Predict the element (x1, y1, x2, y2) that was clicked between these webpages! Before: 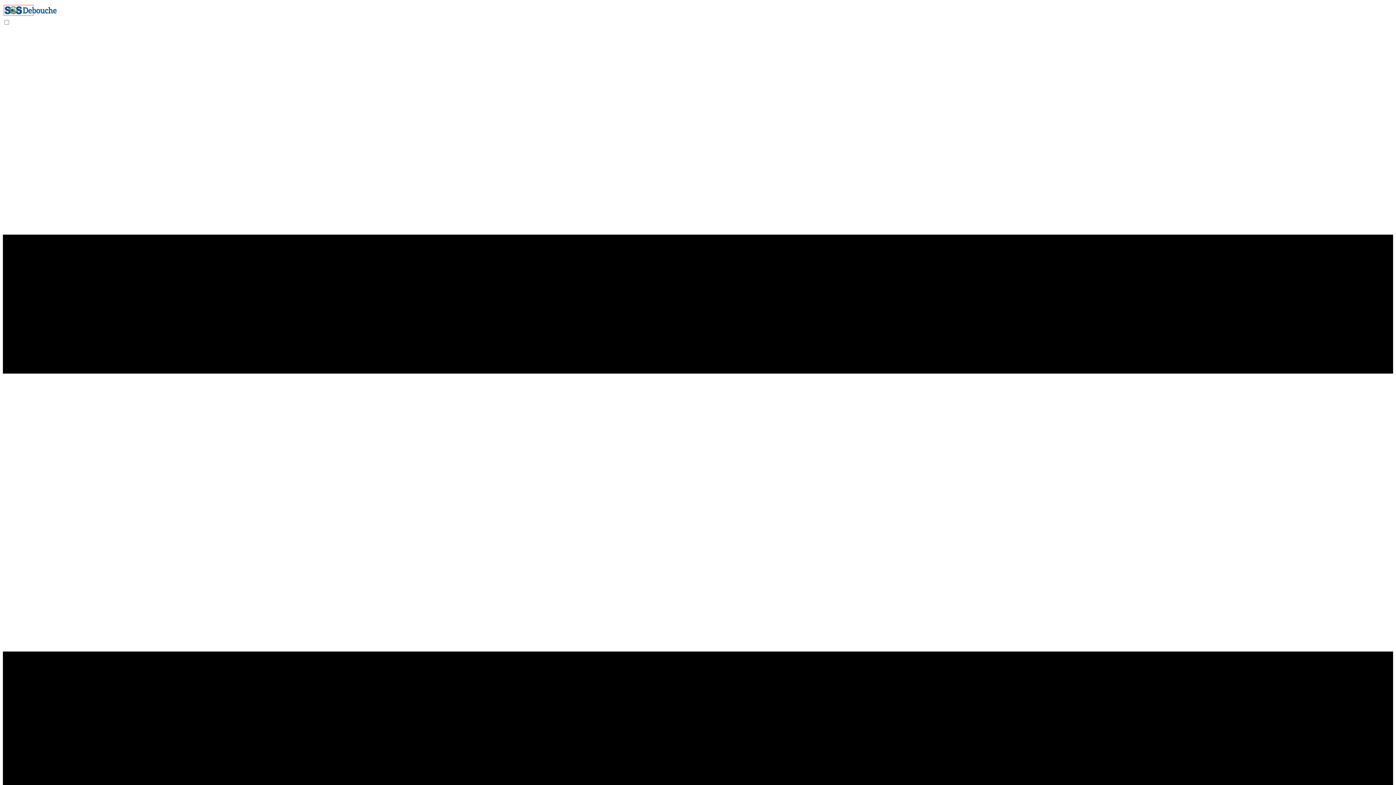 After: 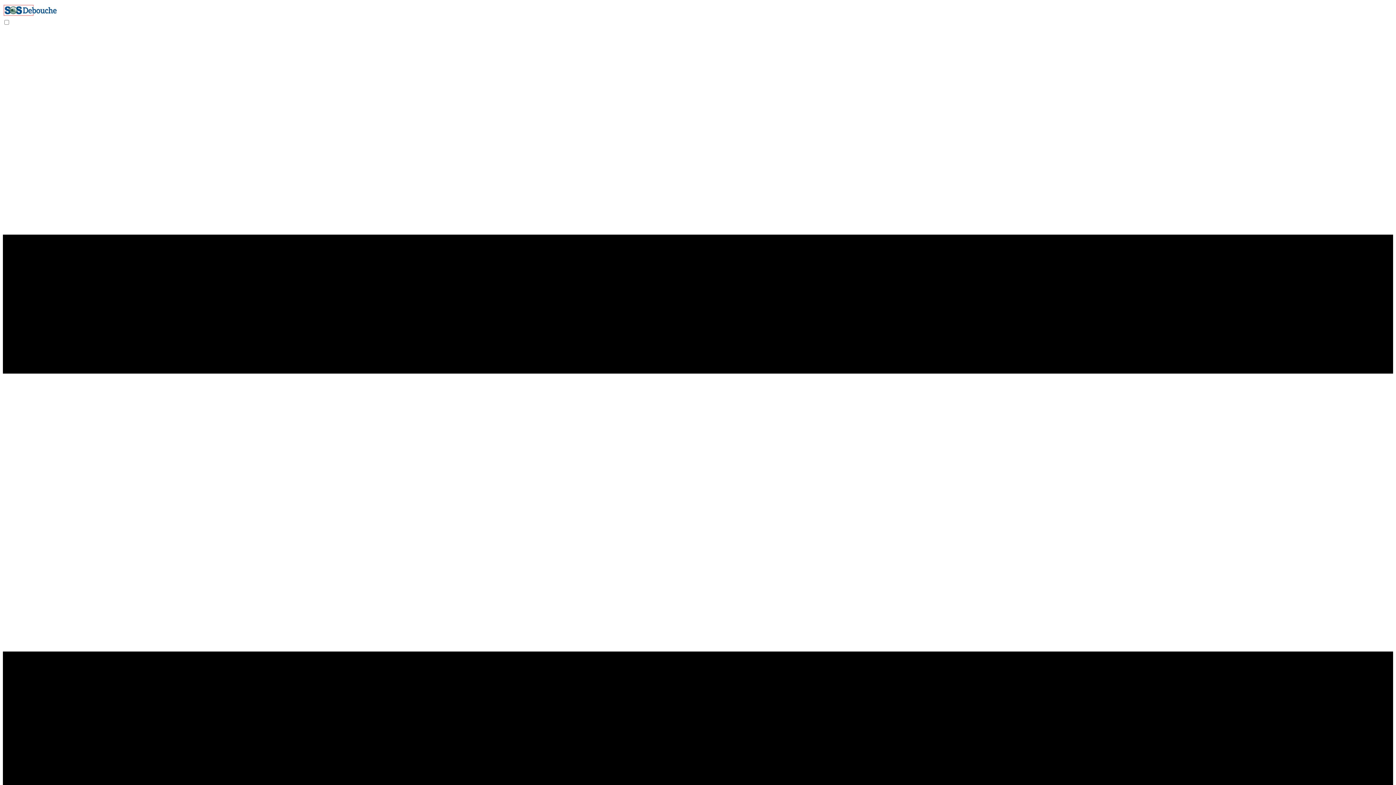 Action: bbox: (2, 12, 57, 18)